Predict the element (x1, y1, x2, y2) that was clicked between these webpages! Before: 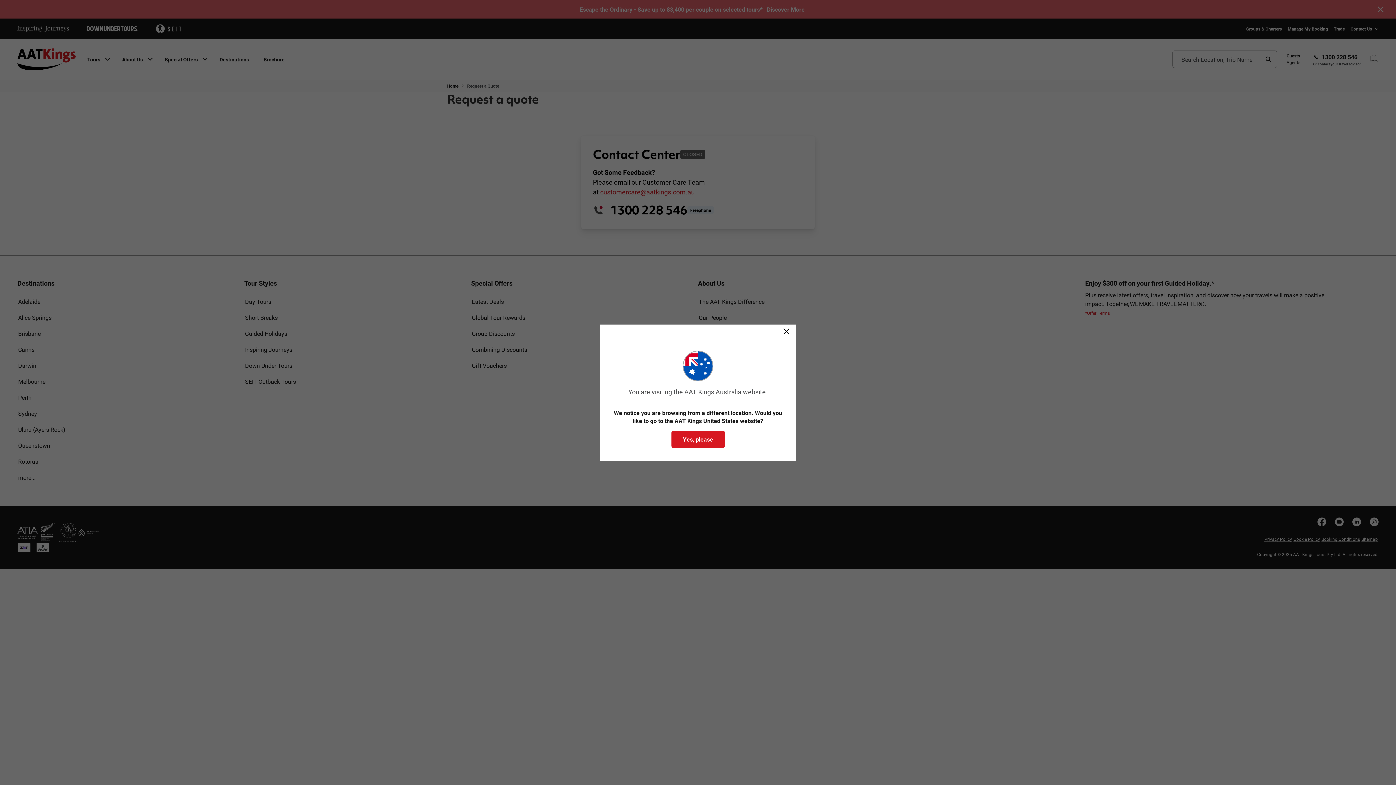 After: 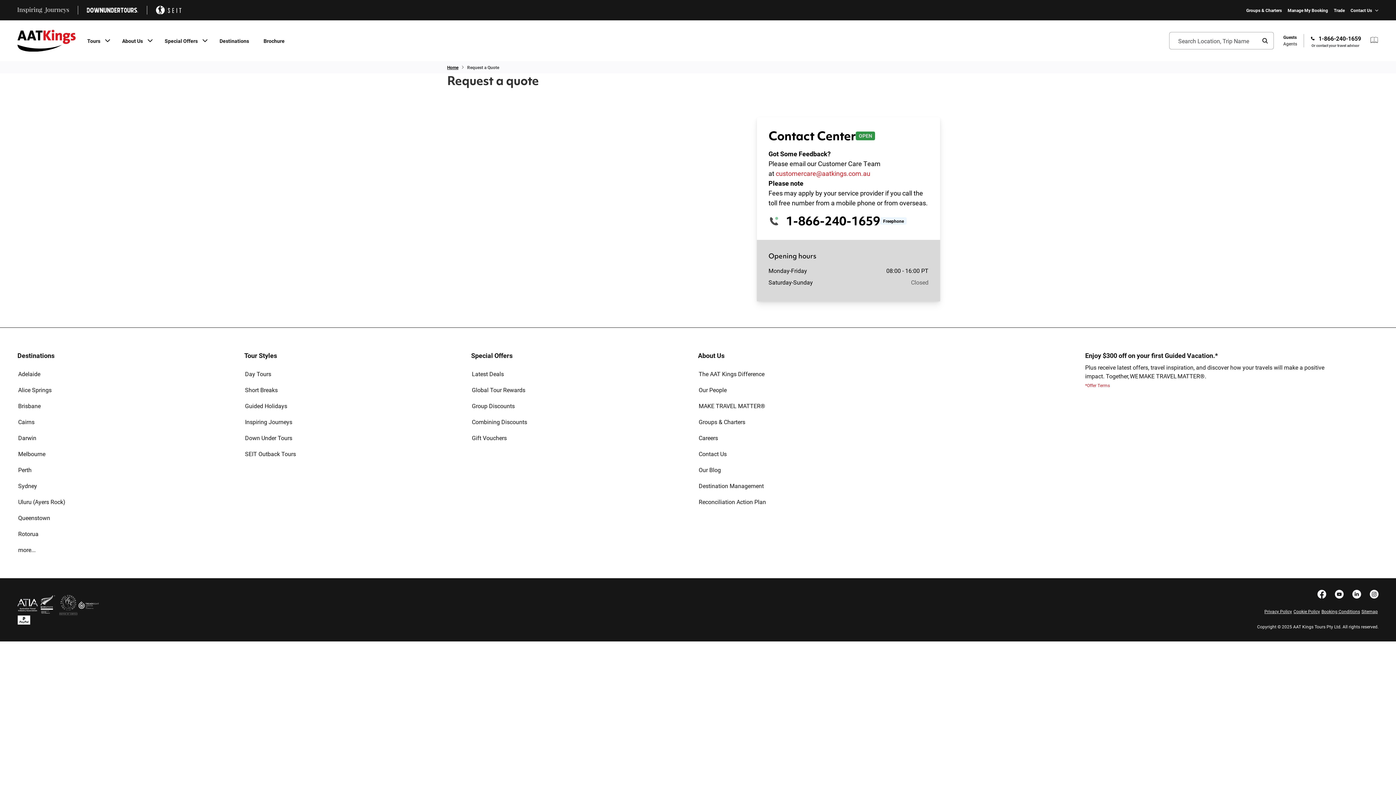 Action: bbox: (671, 430, 724, 448) label: Yes, please